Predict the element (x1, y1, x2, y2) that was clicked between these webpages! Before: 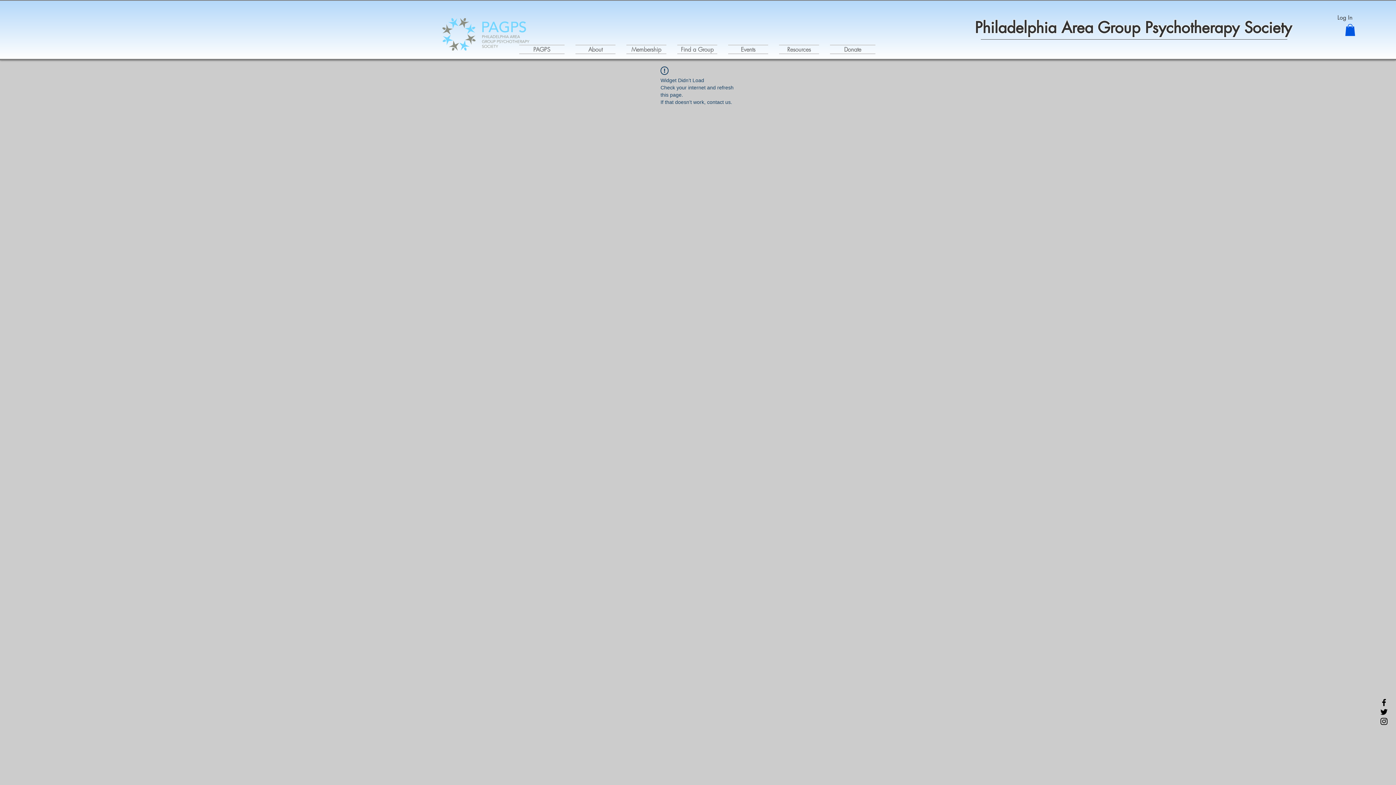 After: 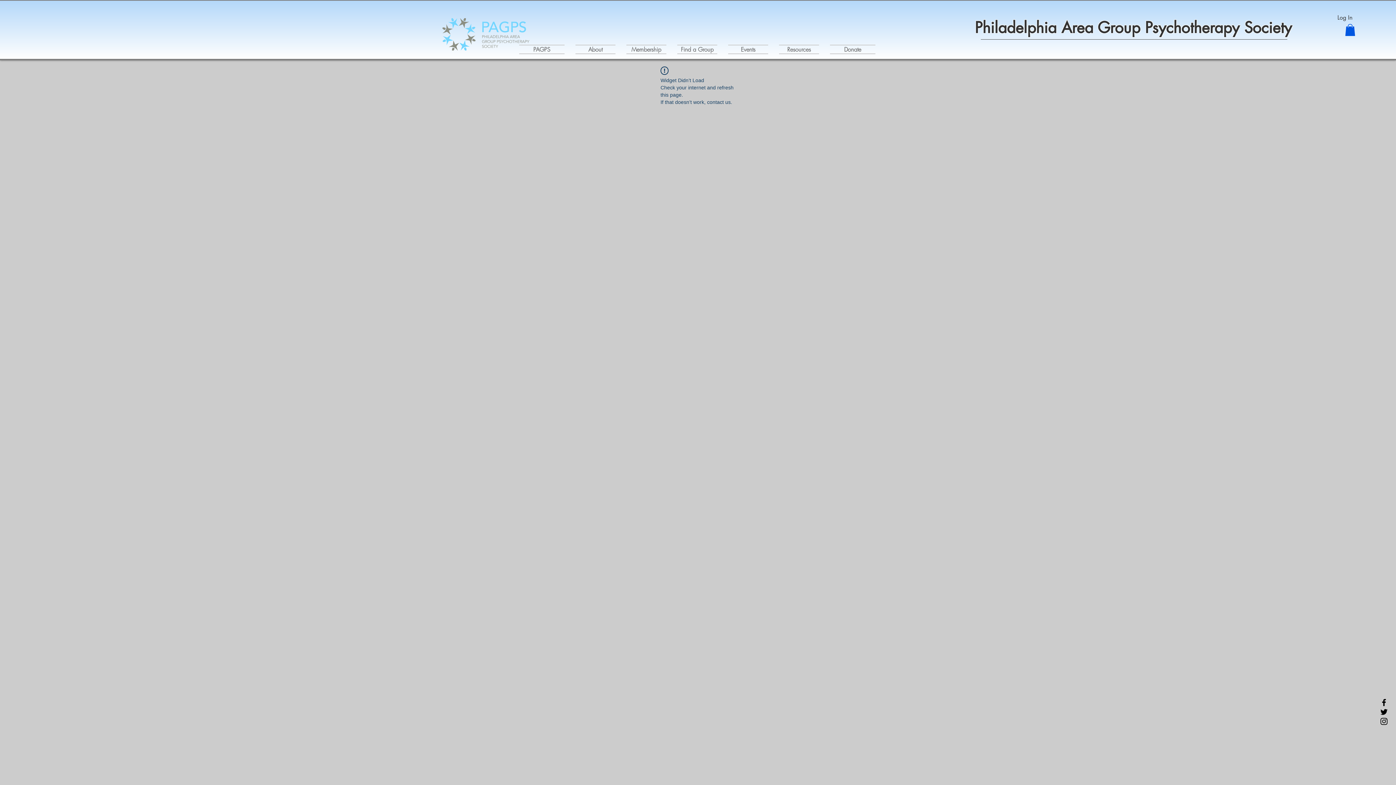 Action: bbox: (1345, 24, 1355, 36)